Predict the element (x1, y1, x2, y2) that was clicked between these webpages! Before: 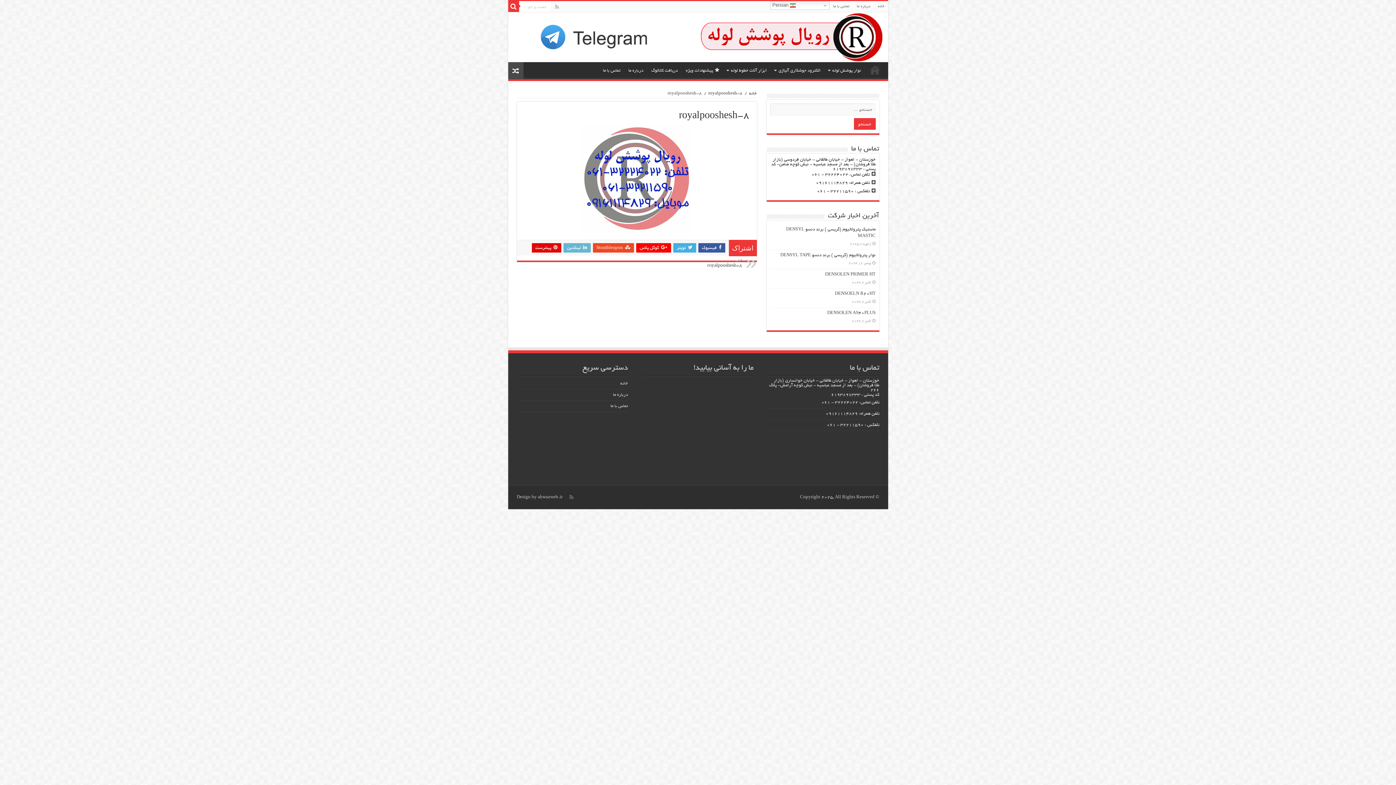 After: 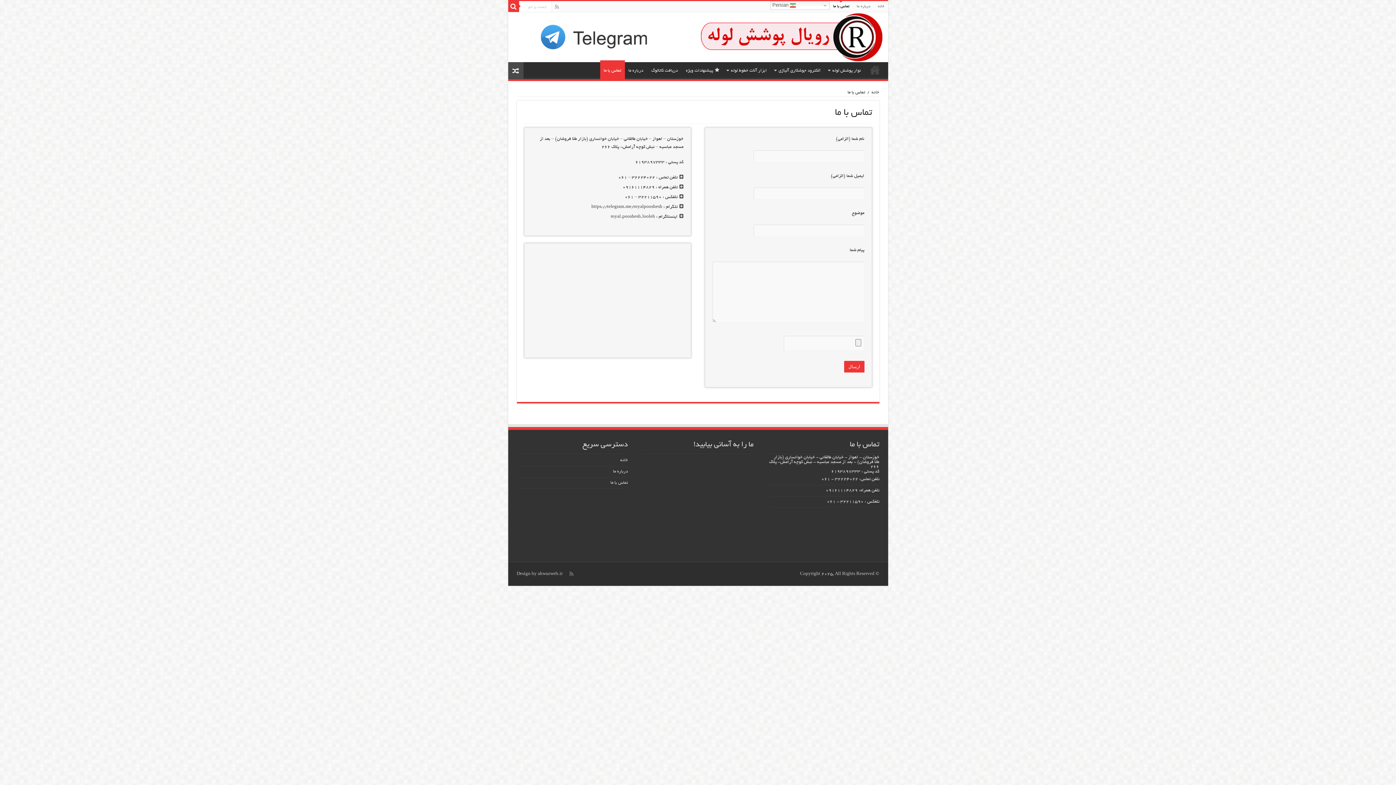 Action: bbox: (829, 1, 853, 12) label: تماس با ما